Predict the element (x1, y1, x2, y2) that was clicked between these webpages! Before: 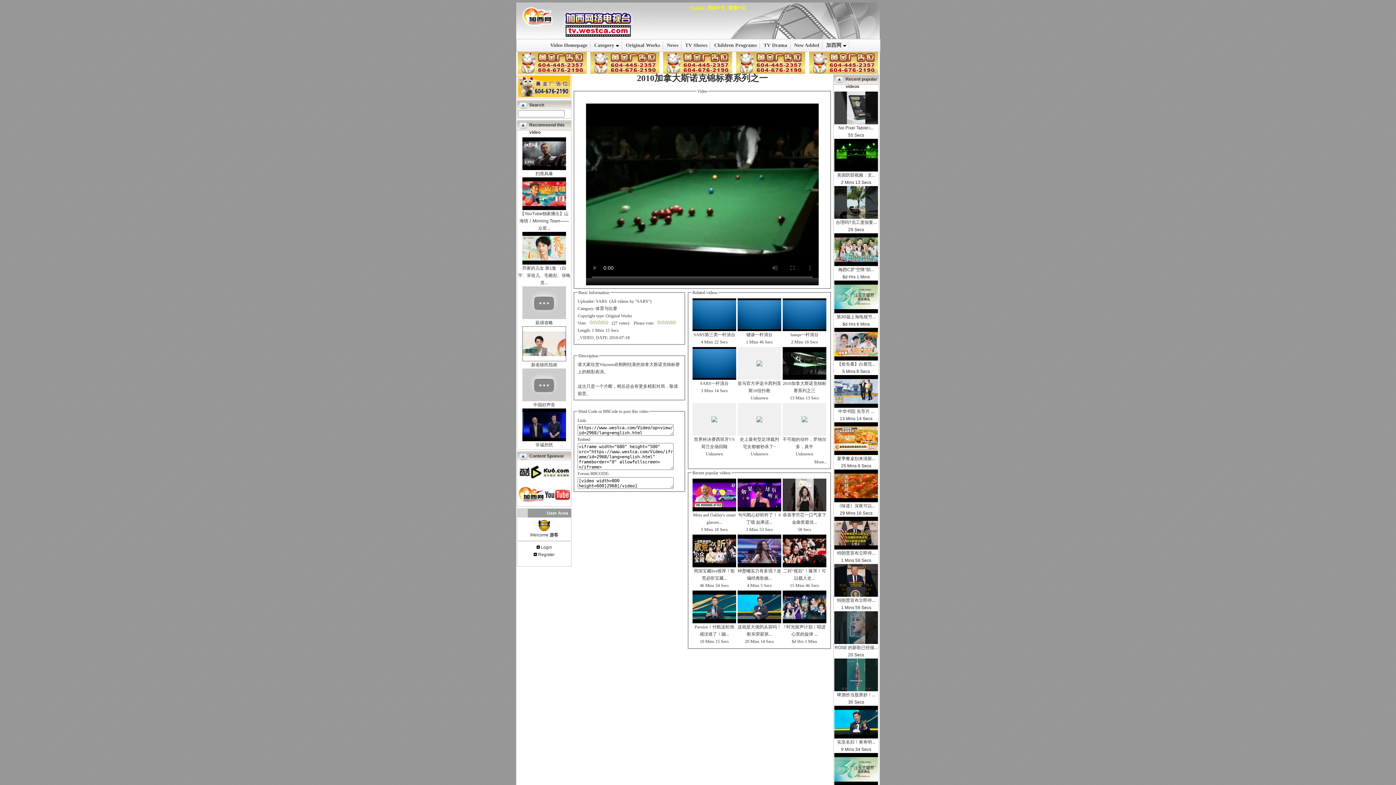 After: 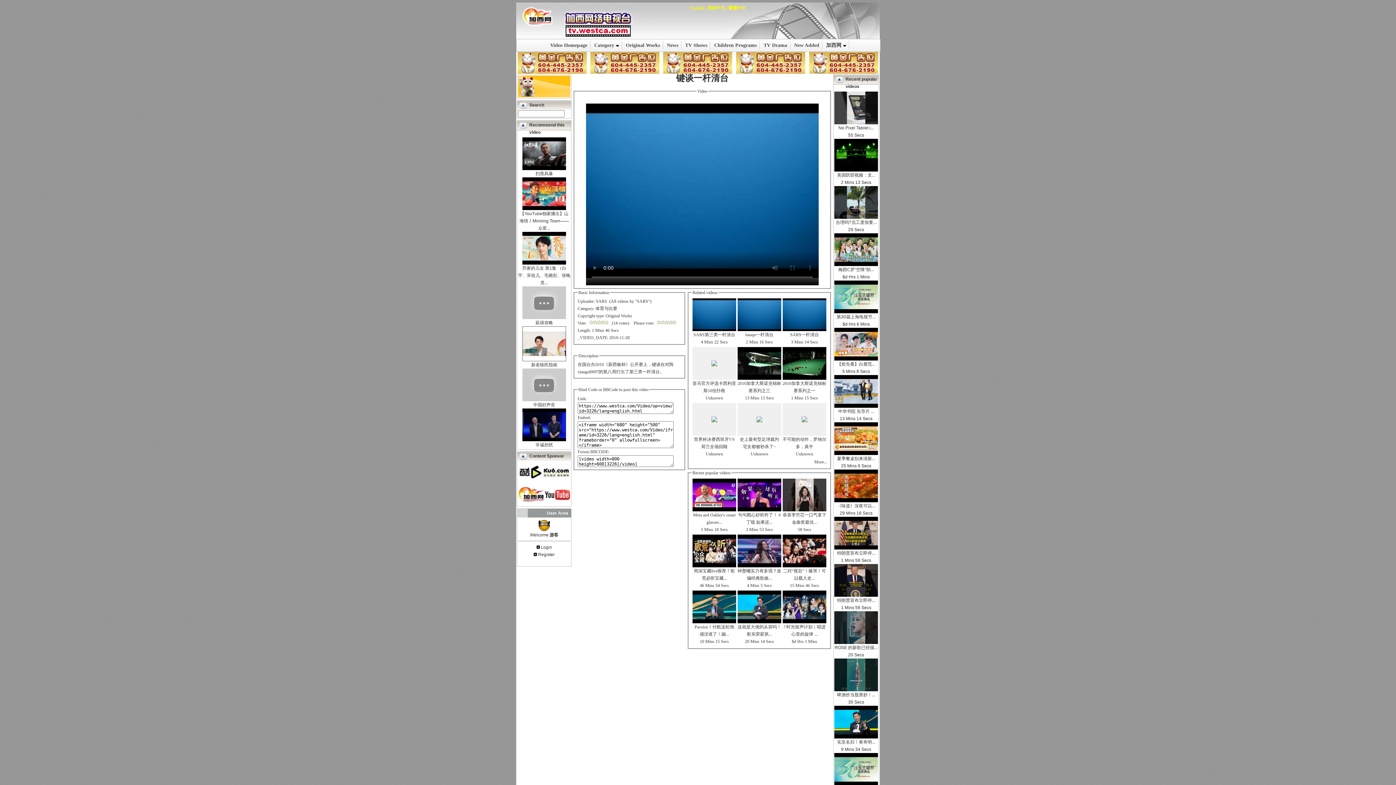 Action: bbox: (746, 332, 772, 337) label: 键谈一杆清台